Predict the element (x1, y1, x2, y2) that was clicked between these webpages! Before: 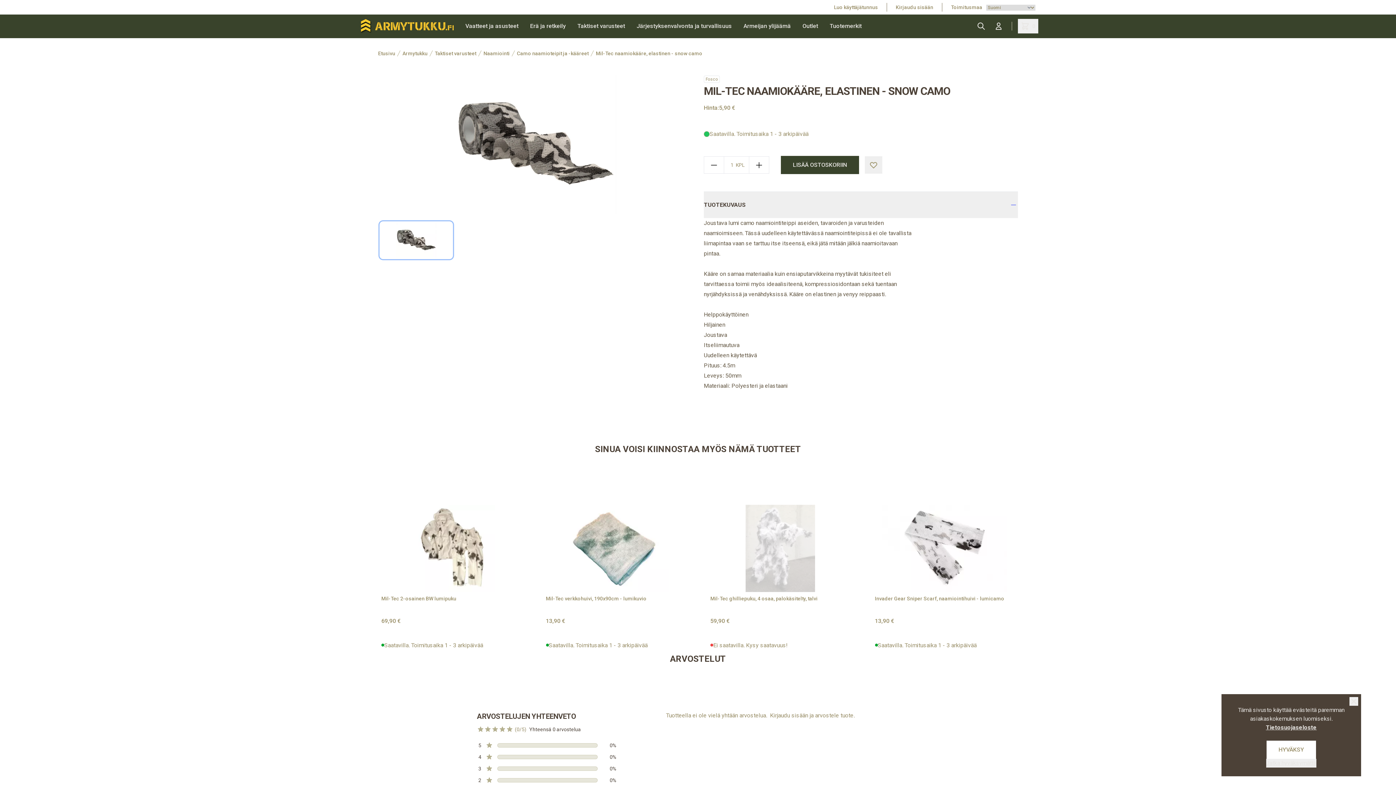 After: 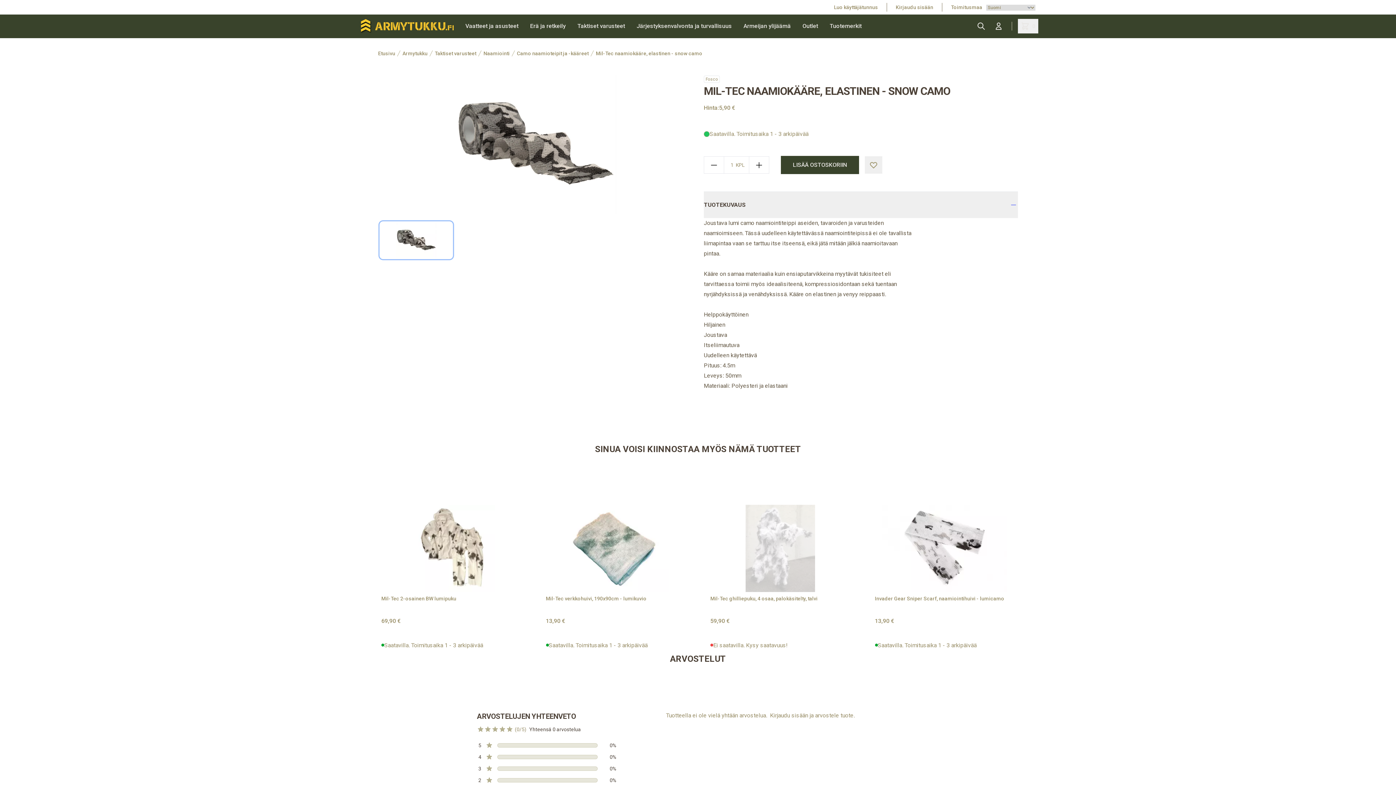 Action: label: HYVÄKSY bbox: (1266, 741, 1316, 759)